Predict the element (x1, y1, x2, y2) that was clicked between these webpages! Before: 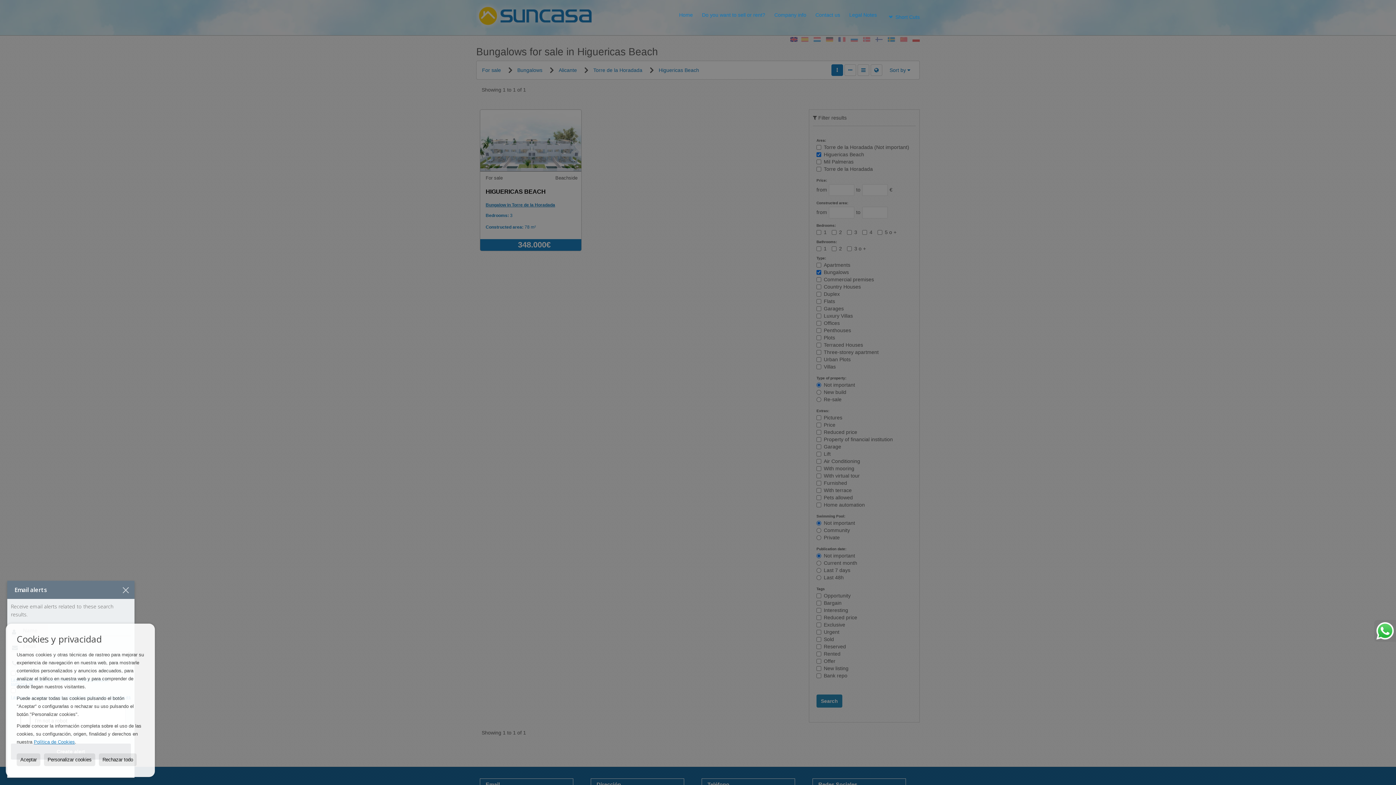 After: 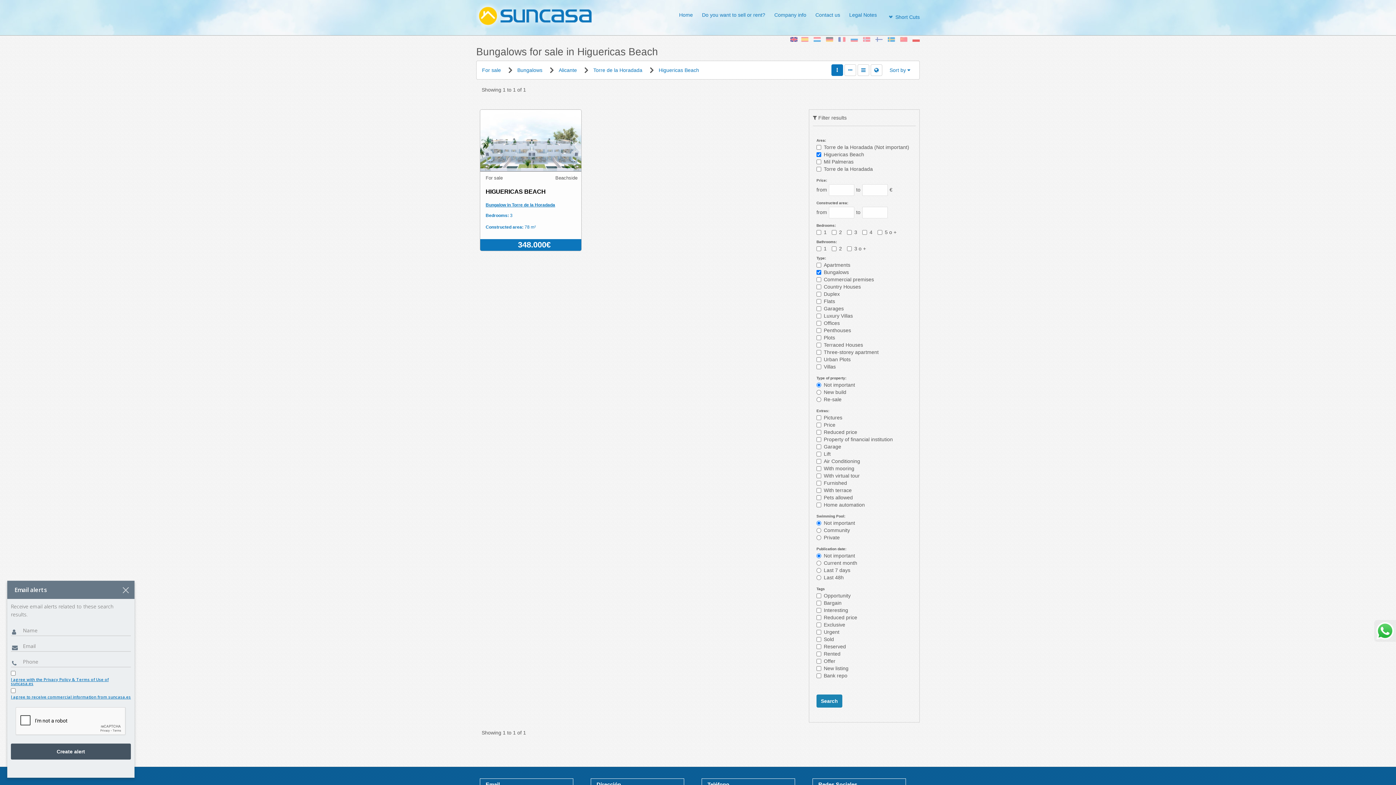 Action: label: Aceptar bbox: (16, 753, 40, 766)